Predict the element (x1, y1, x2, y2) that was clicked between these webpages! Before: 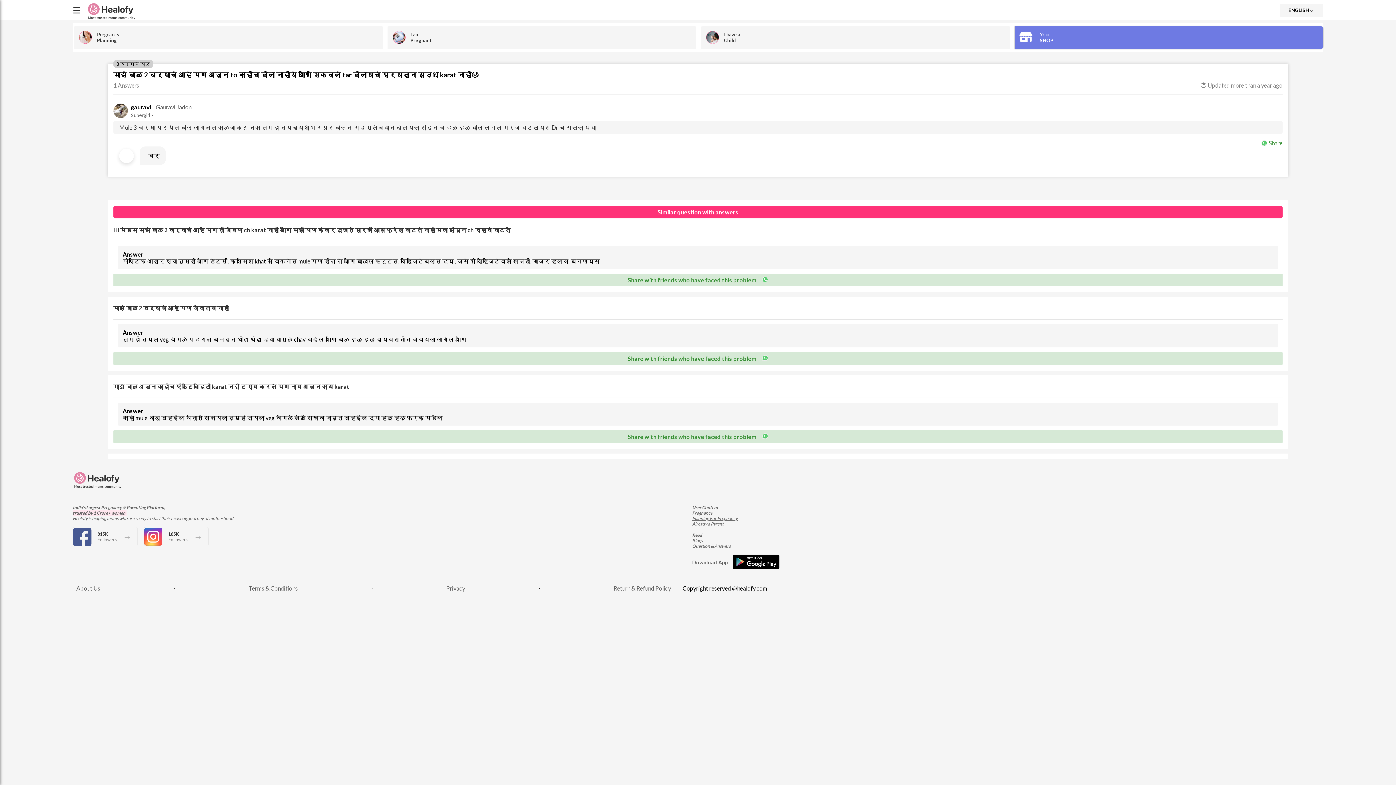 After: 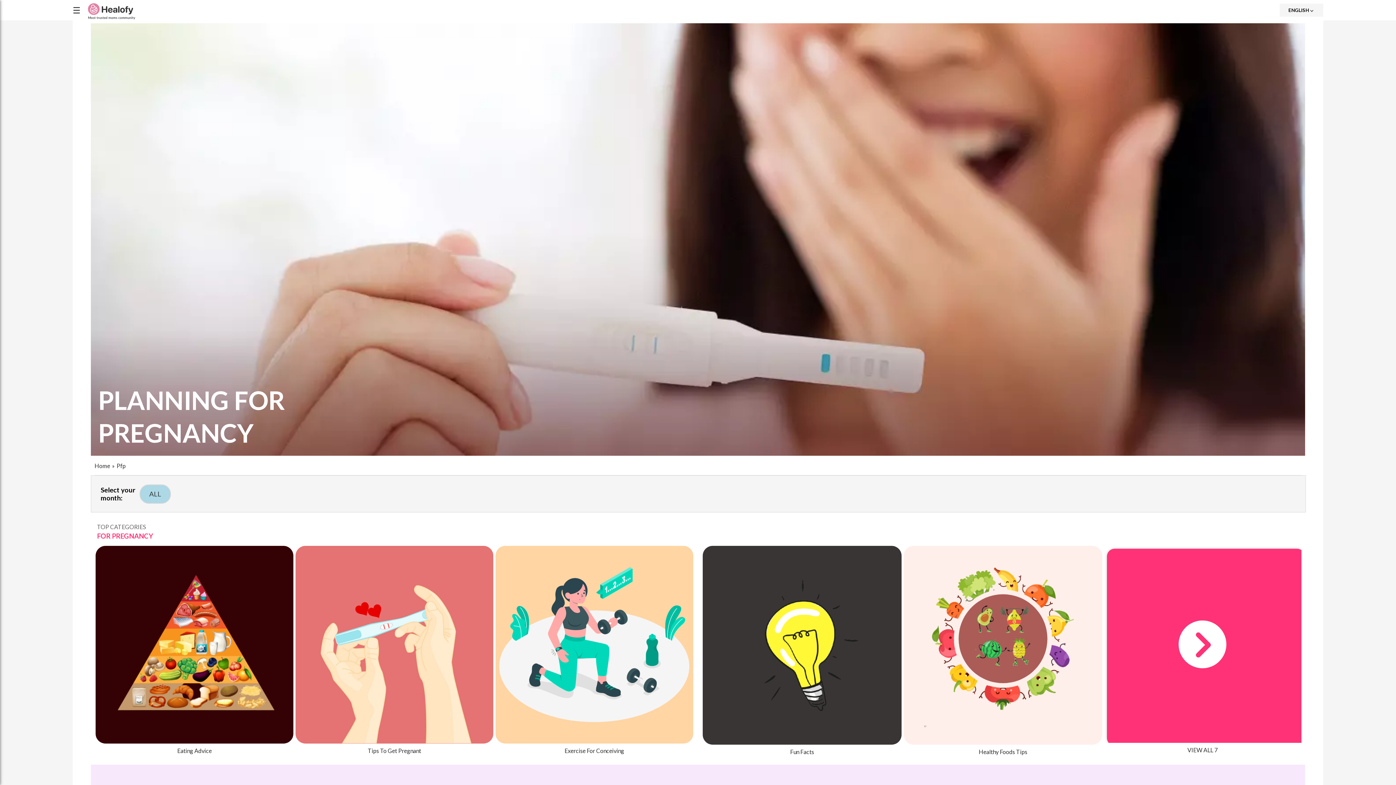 Action: label: Planning For Pregnancy bbox: (692, 516, 779, 521)